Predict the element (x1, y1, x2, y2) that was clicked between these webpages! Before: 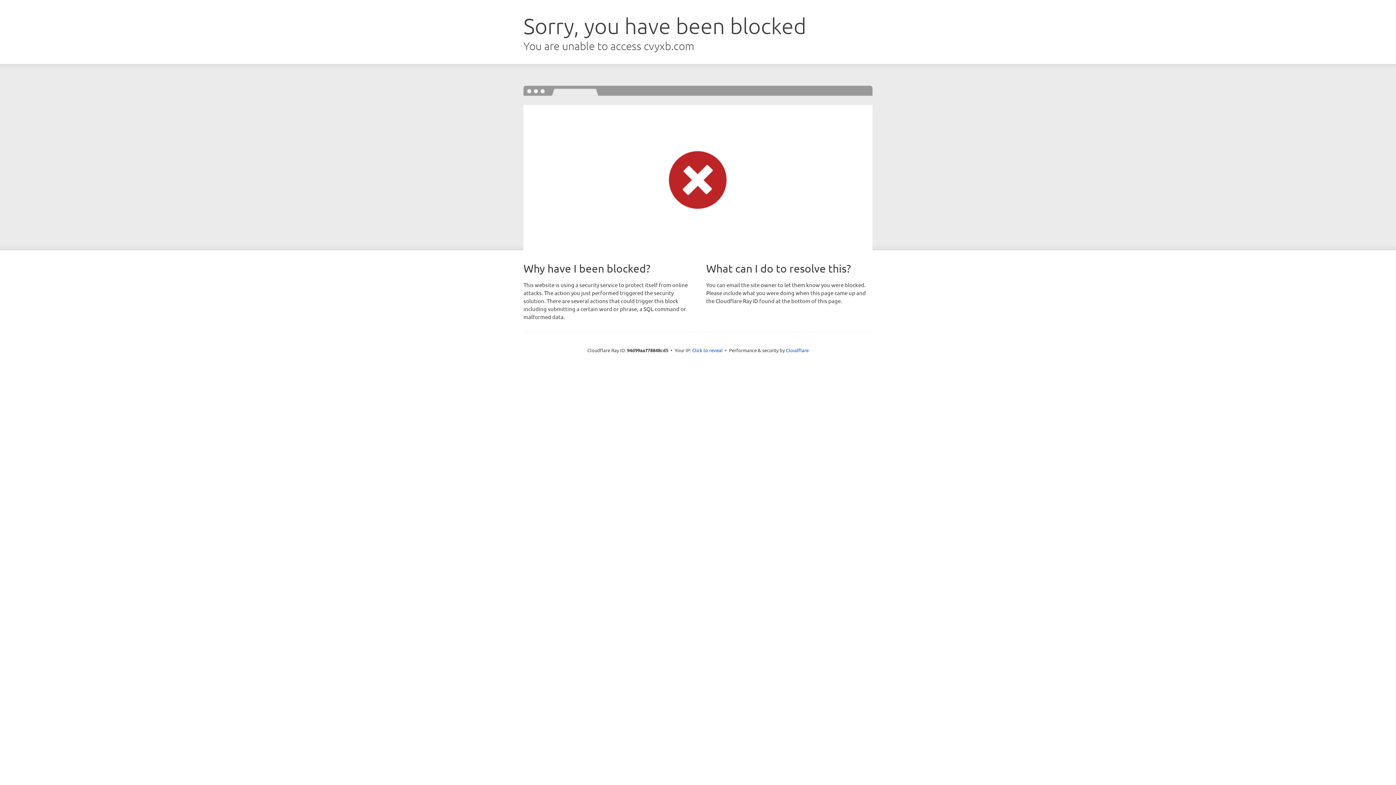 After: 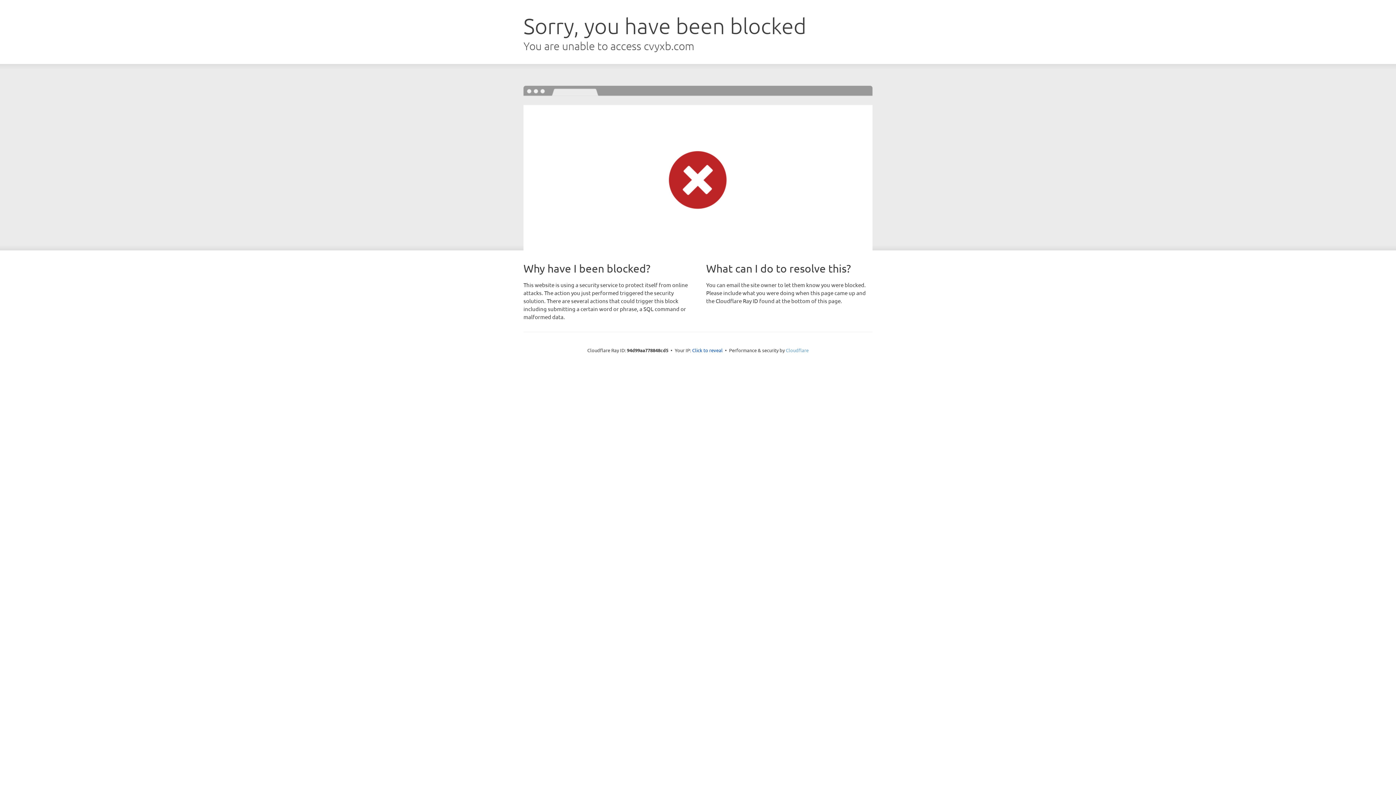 Action: label: Cloudflare bbox: (786, 347, 808, 353)